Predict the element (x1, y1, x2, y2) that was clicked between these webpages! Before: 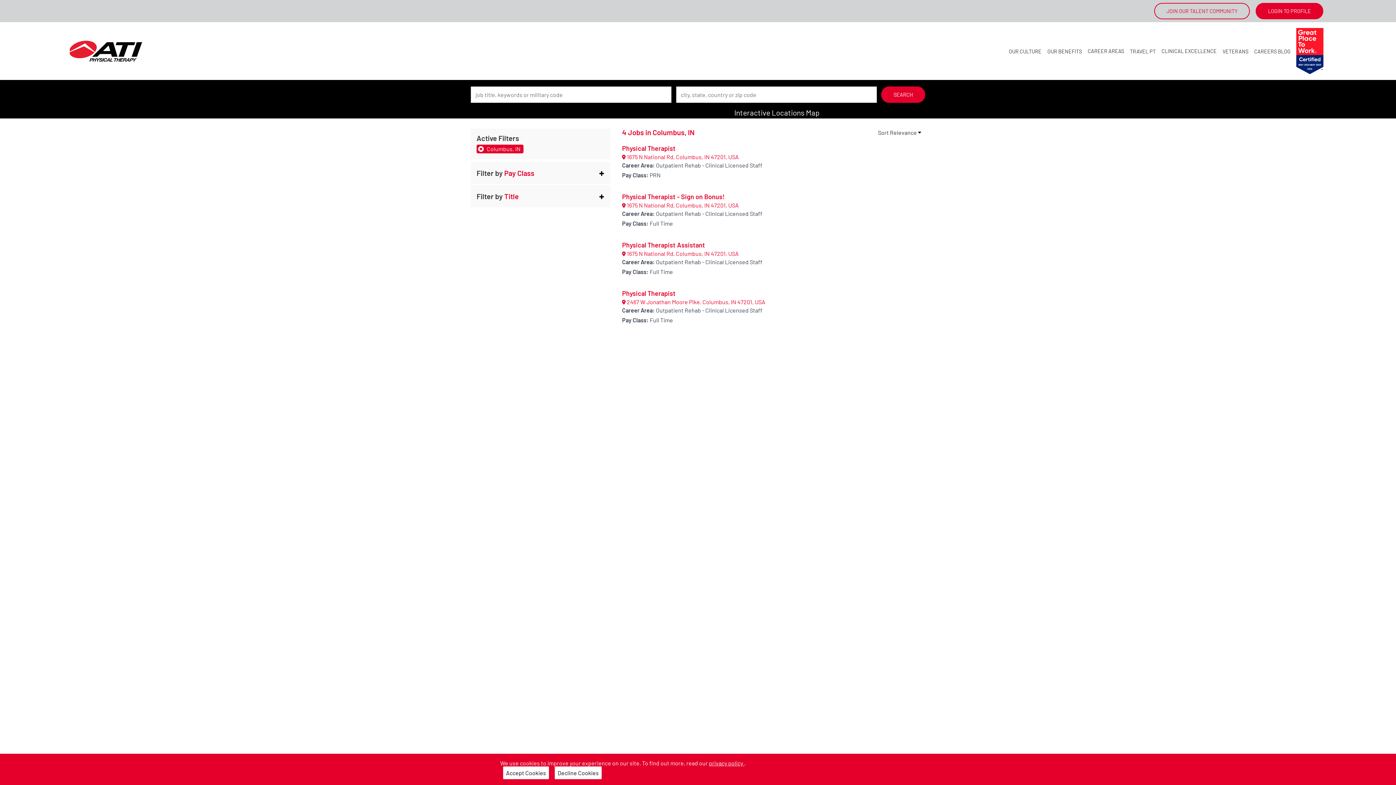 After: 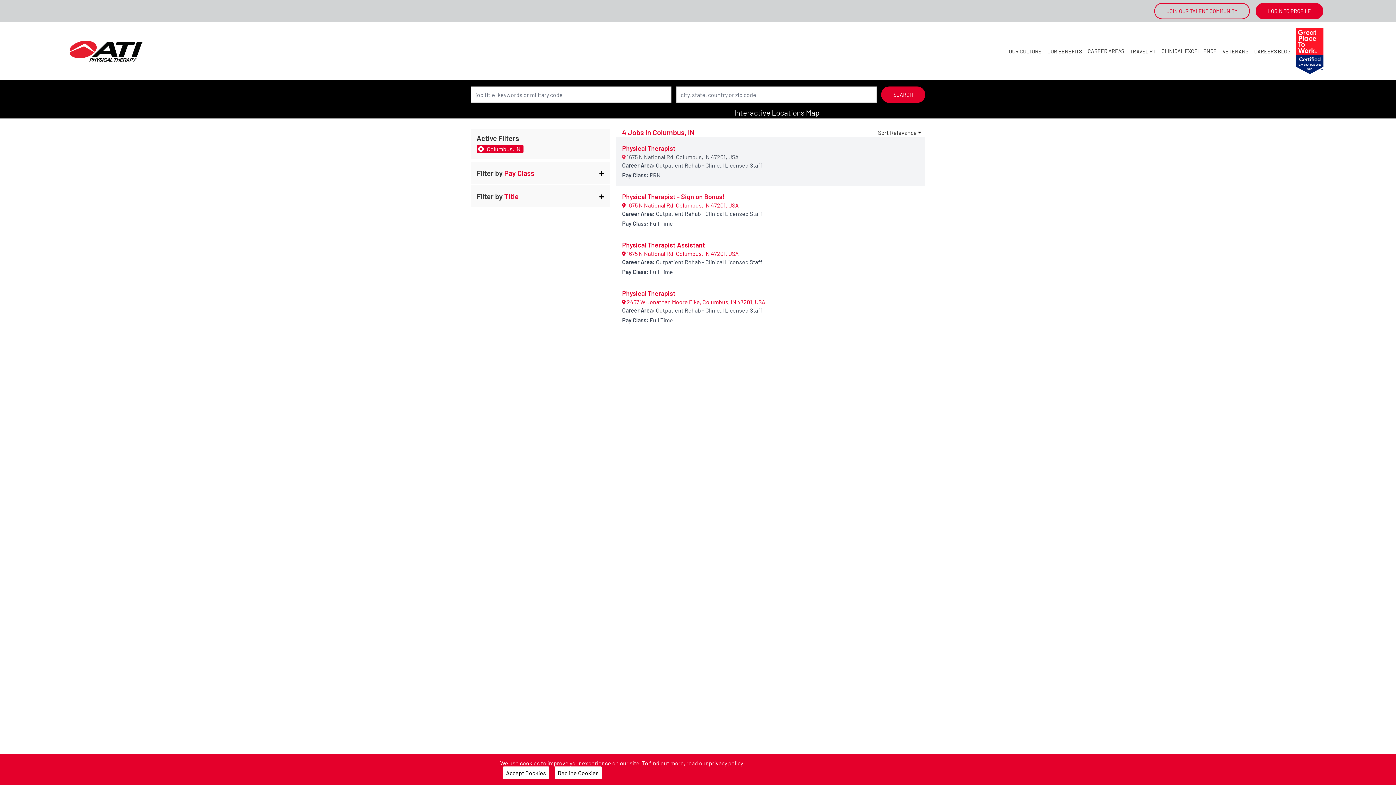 Action: label: offsite link to google map - 1675 N National Rd, Columbus, IN 47201, USA bbox: (622, 153, 738, 160)